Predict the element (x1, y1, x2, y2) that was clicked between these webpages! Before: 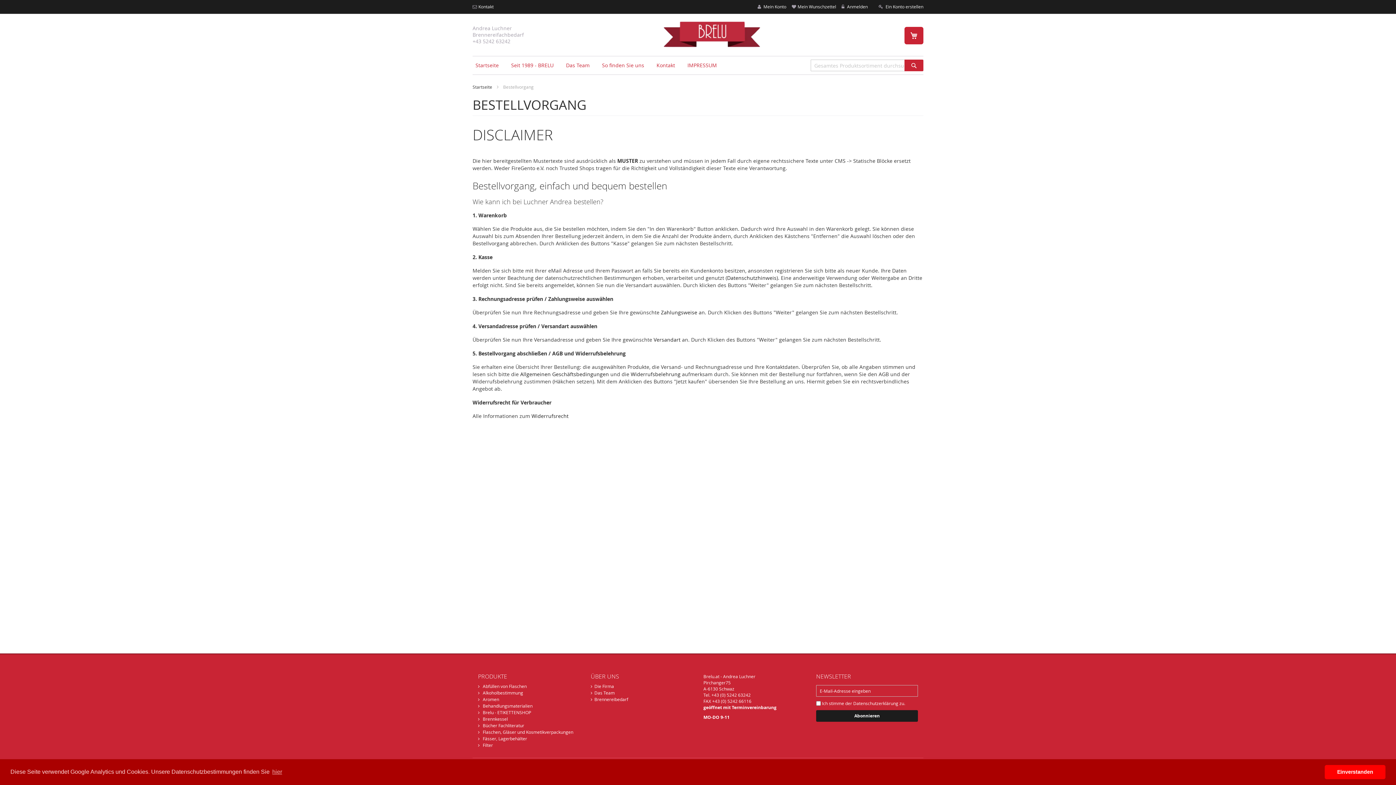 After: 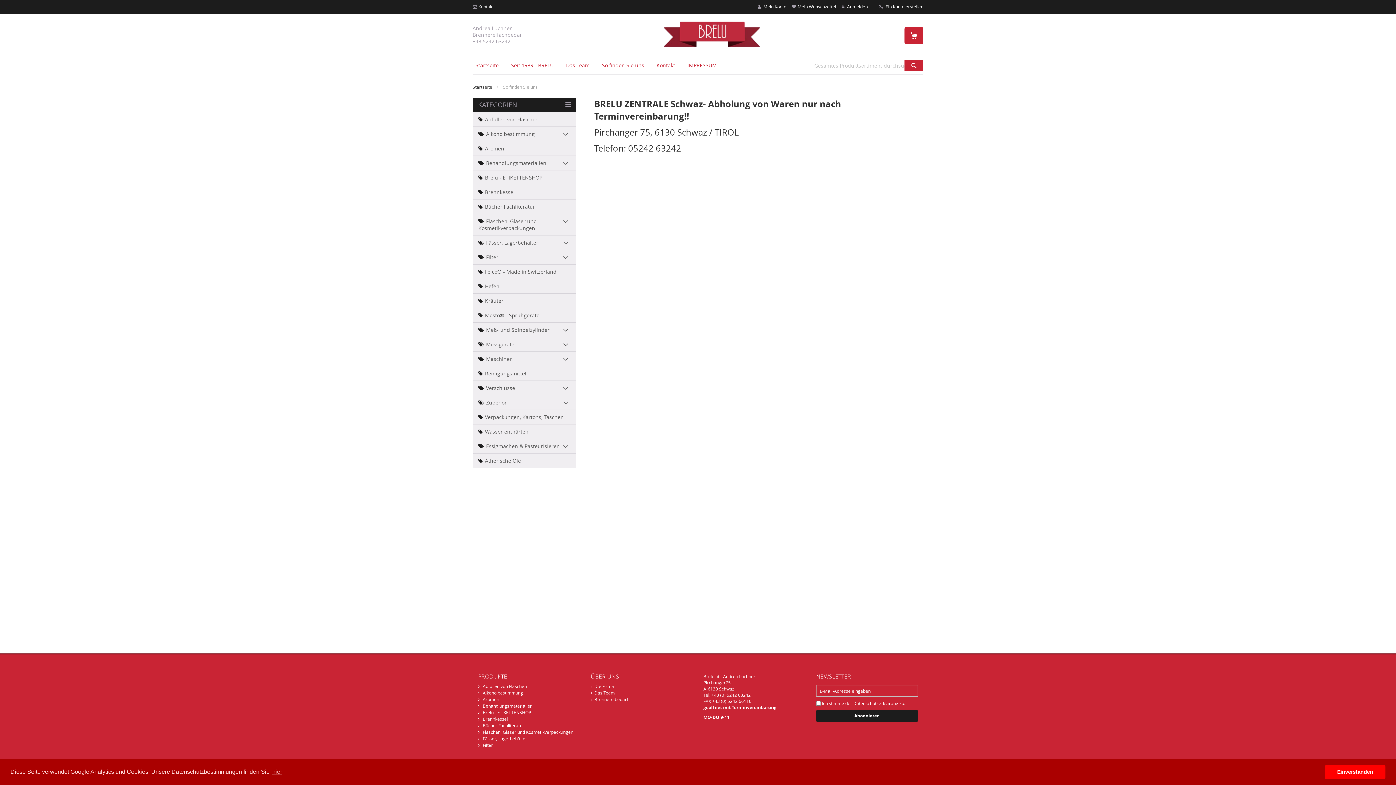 Action: bbox: (594, 696, 628, 702) label: Brennereibedarf